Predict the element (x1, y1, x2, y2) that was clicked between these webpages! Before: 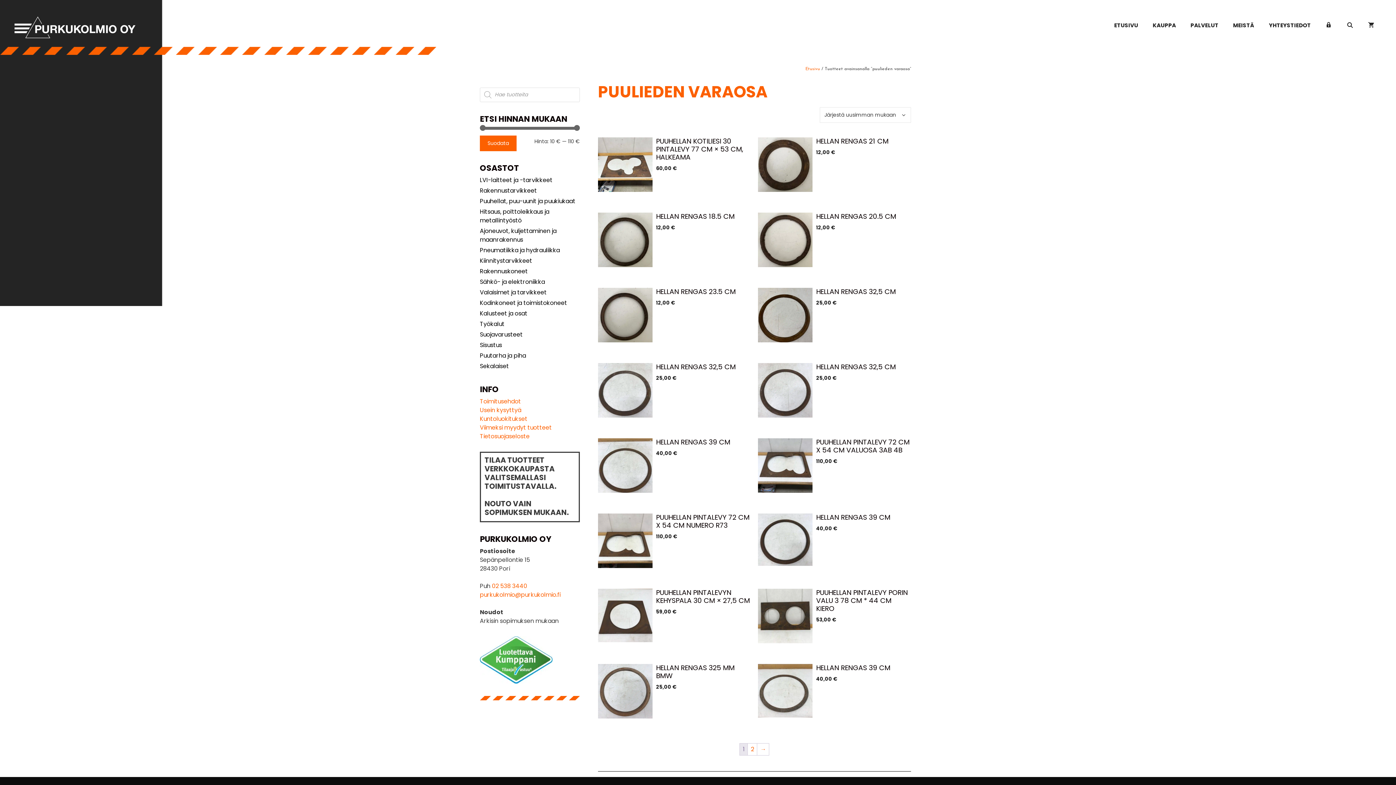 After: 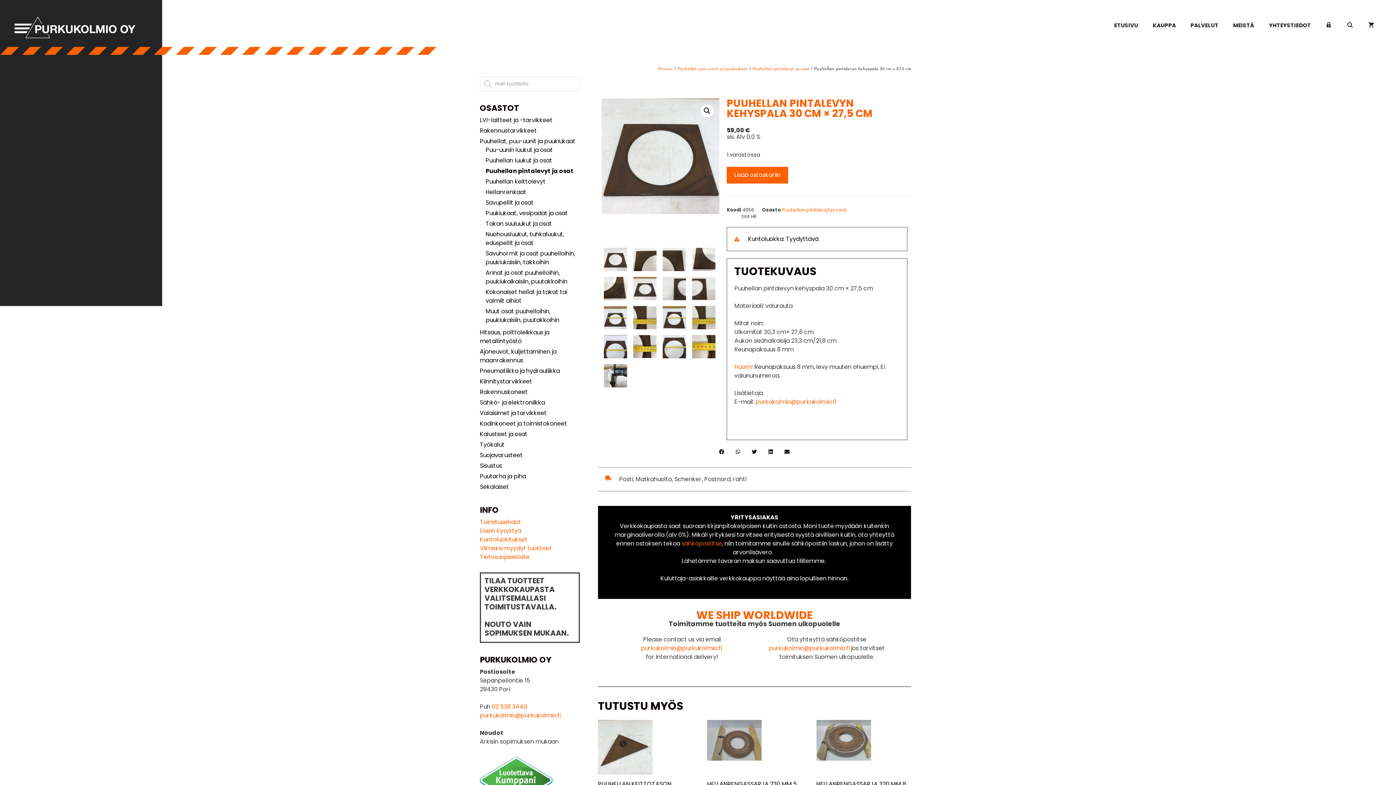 Action: bbox: (598, 589, 751, 615) label: PUUHELLAN PINTALEVYN KEHYSPALA 30 CM × 27,5 CM
59,00 €